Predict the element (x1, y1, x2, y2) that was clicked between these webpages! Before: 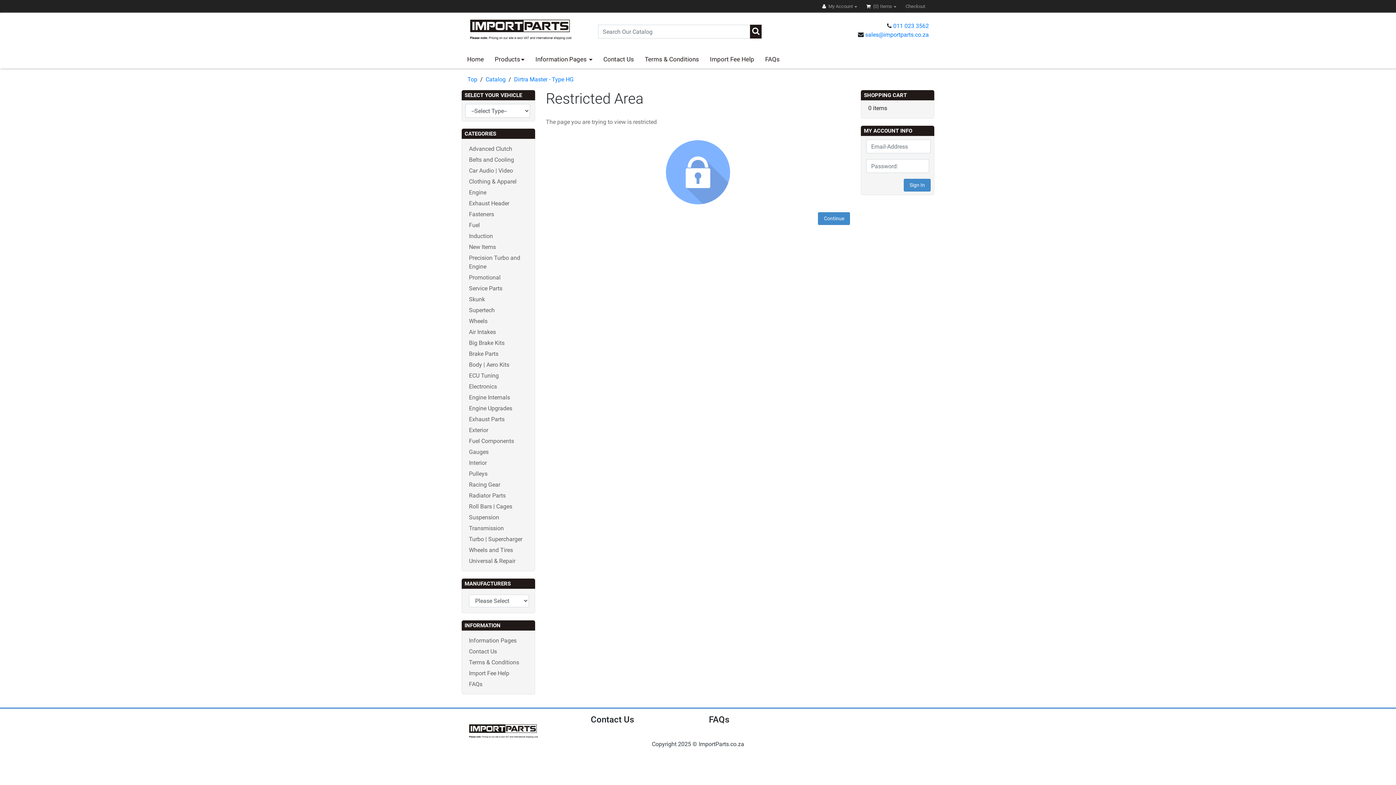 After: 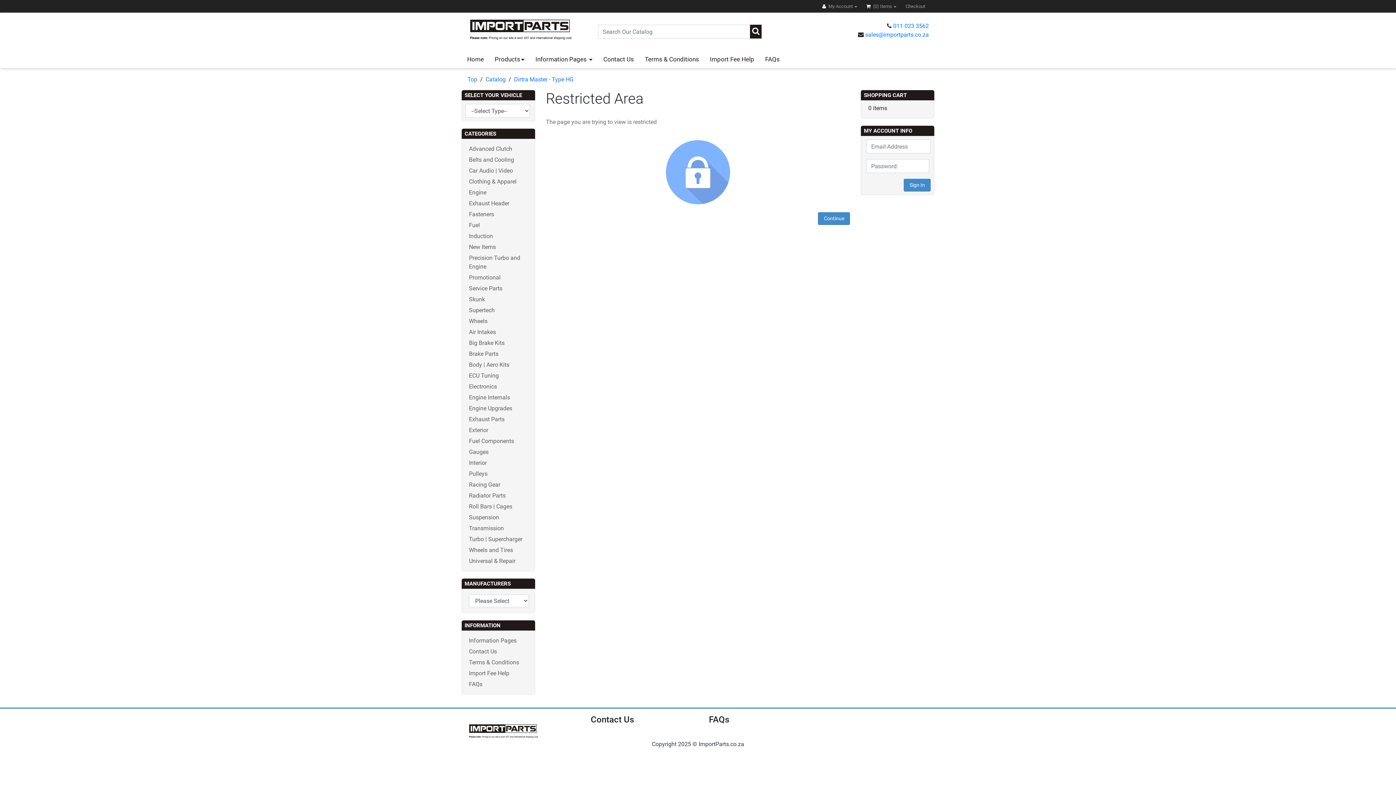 Action: bbox: (514, 76, 573, 82) label: Dirtra Master - Type HG